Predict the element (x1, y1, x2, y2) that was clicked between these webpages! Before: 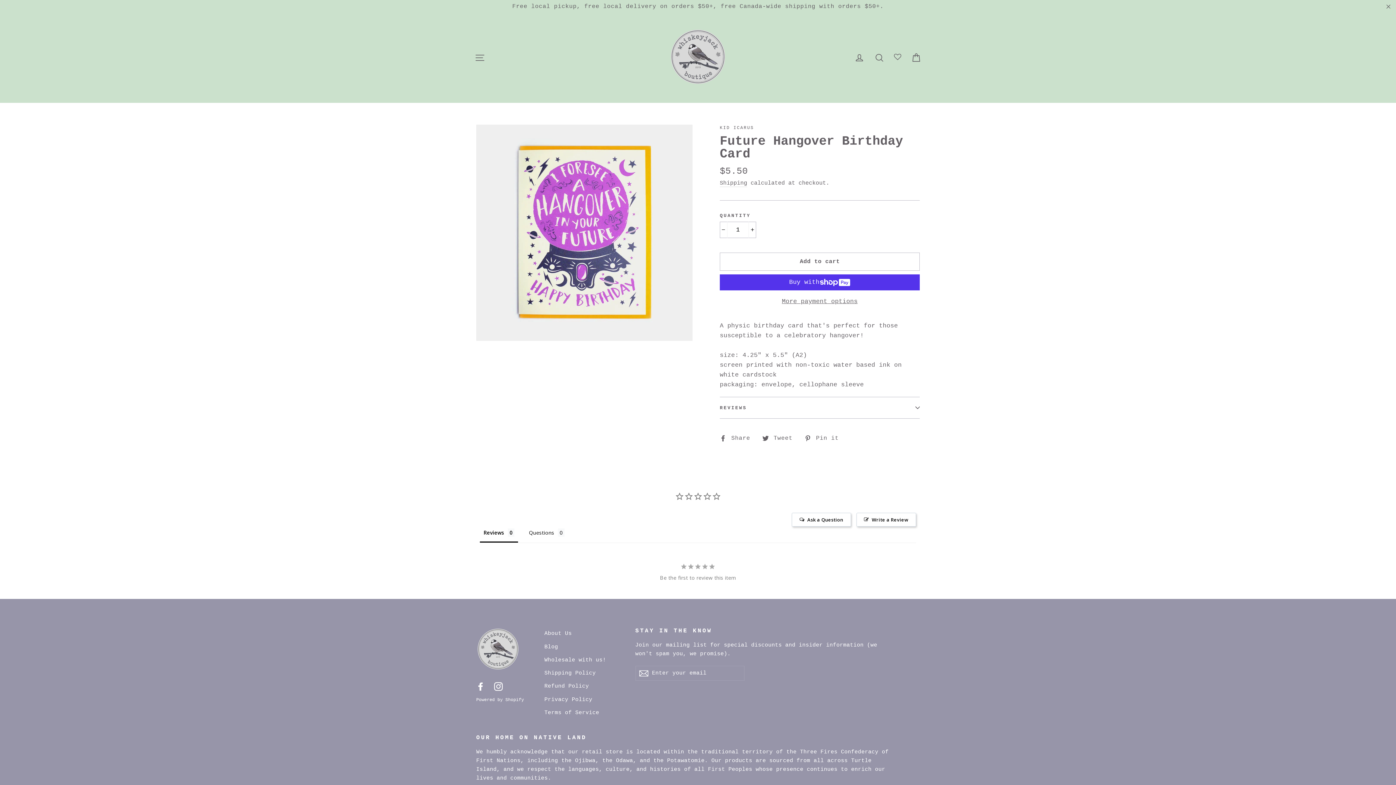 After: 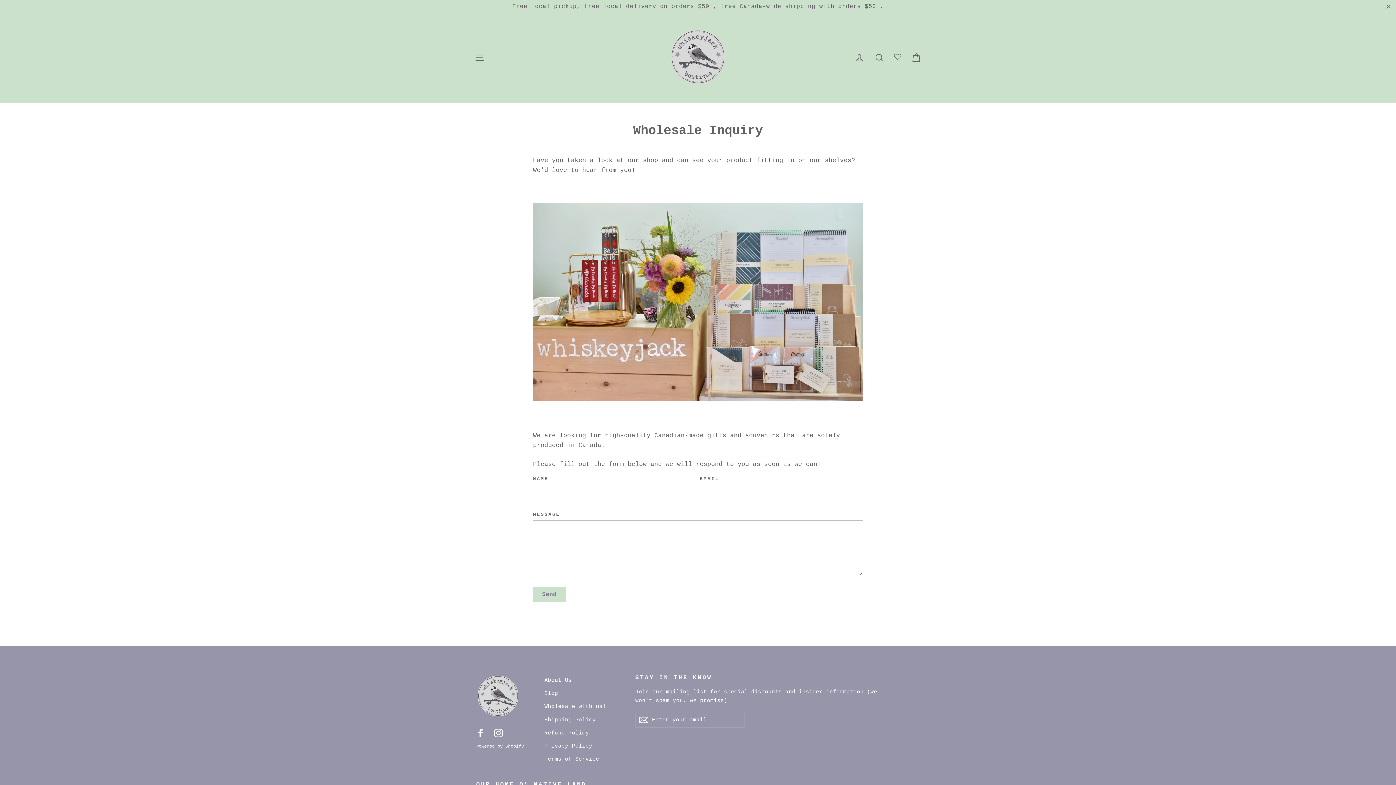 Action: bbox: (544, 533, 624, 544) label: Wholesale with us!